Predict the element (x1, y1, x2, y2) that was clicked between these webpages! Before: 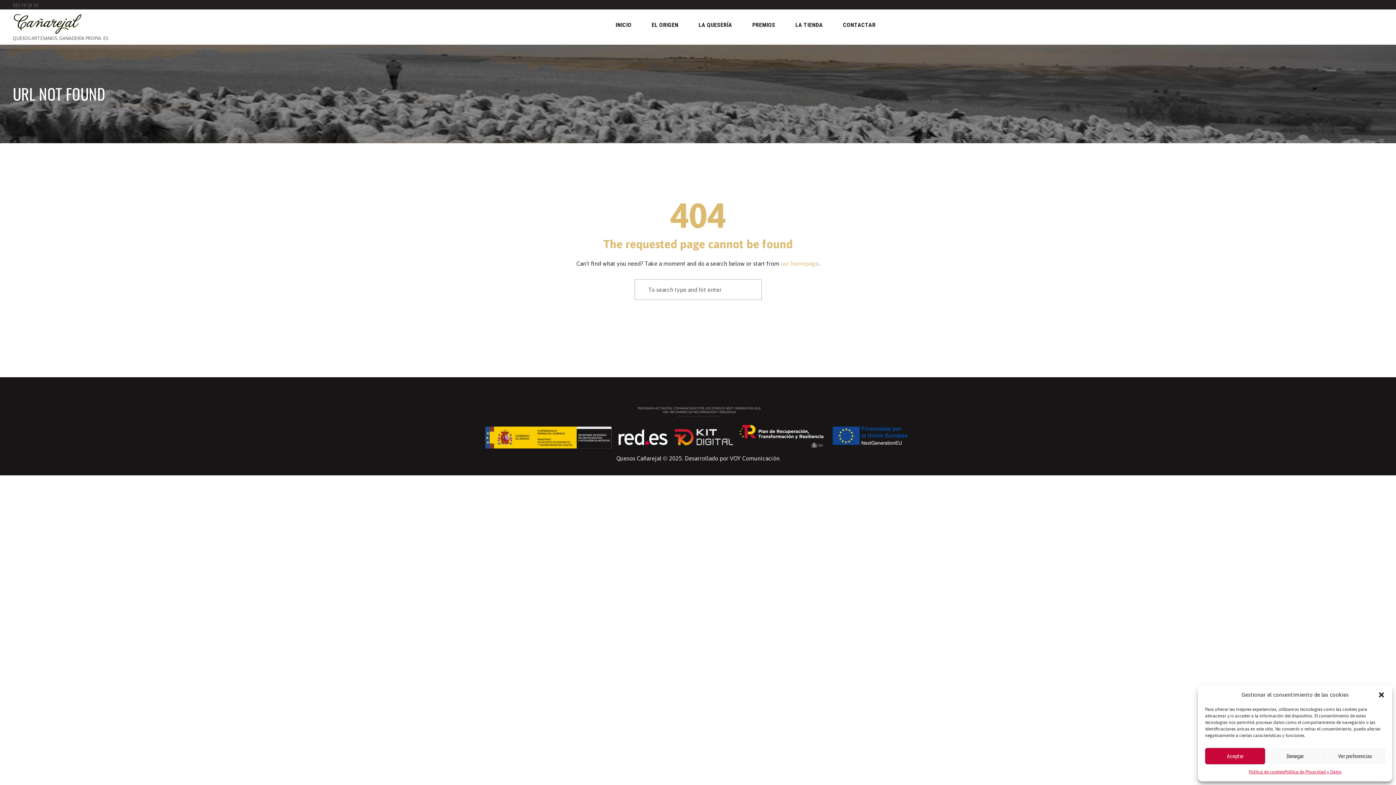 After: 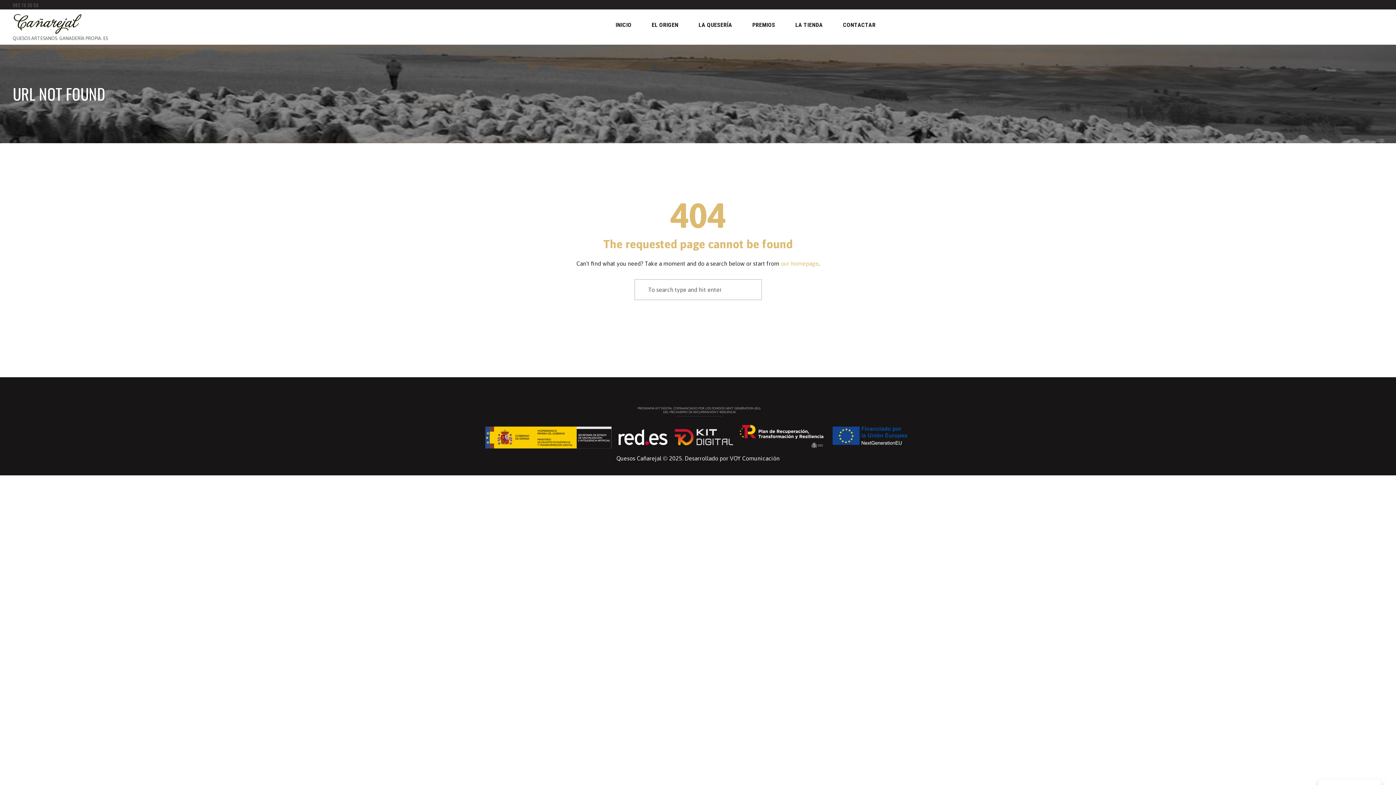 Action: bbox: (1378, 691, 1385, 698) label: Cerrar ventana